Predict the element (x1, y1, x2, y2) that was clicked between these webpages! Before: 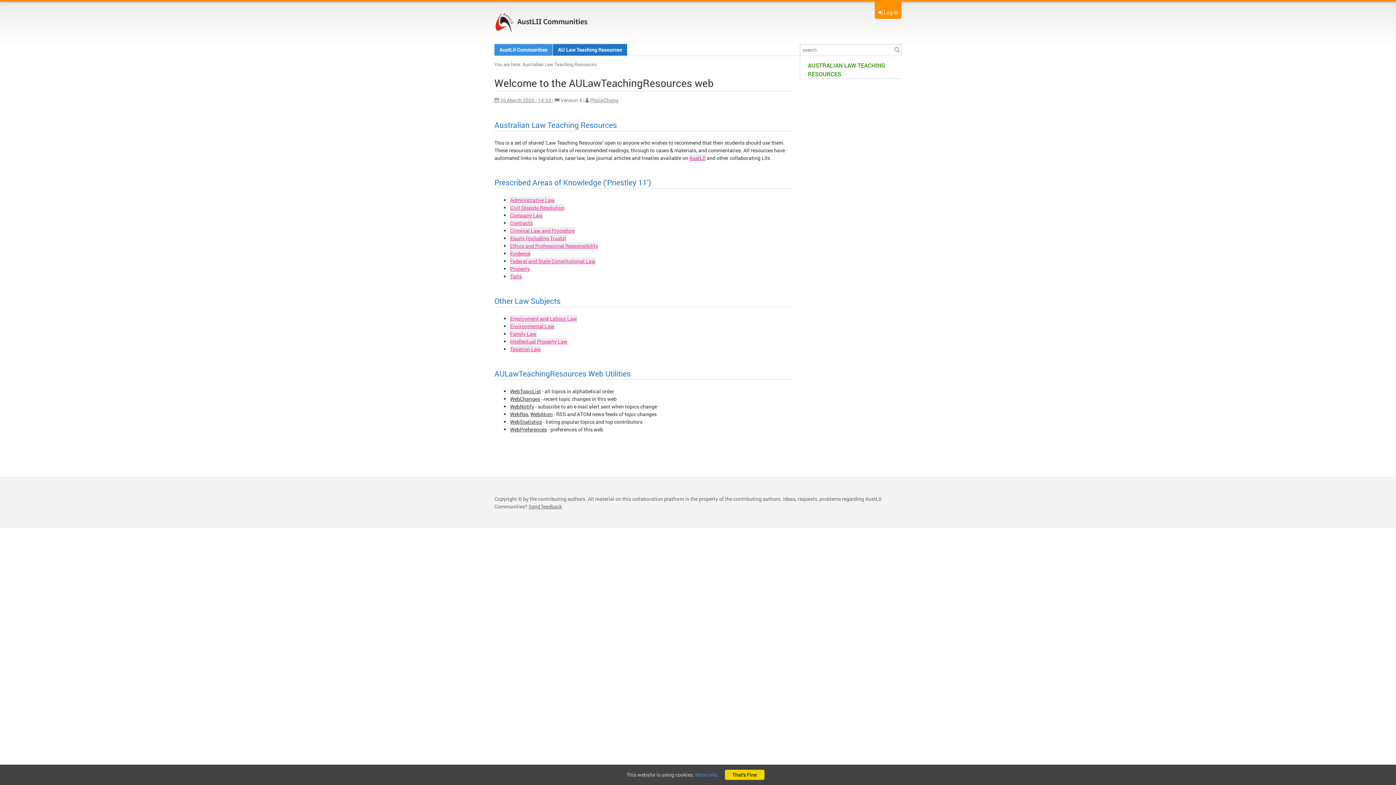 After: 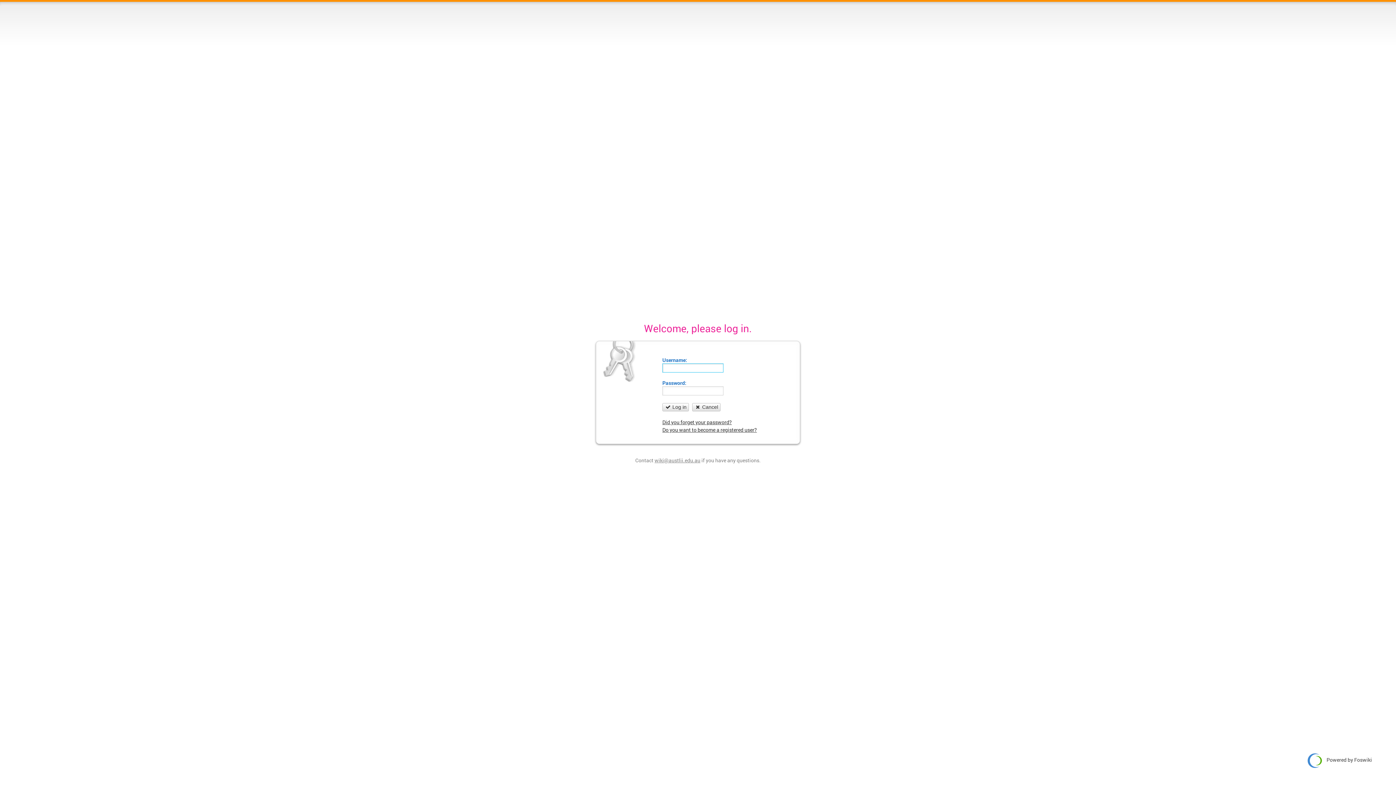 Action: label: AustLII bbox: (689, 154, 705, 161)